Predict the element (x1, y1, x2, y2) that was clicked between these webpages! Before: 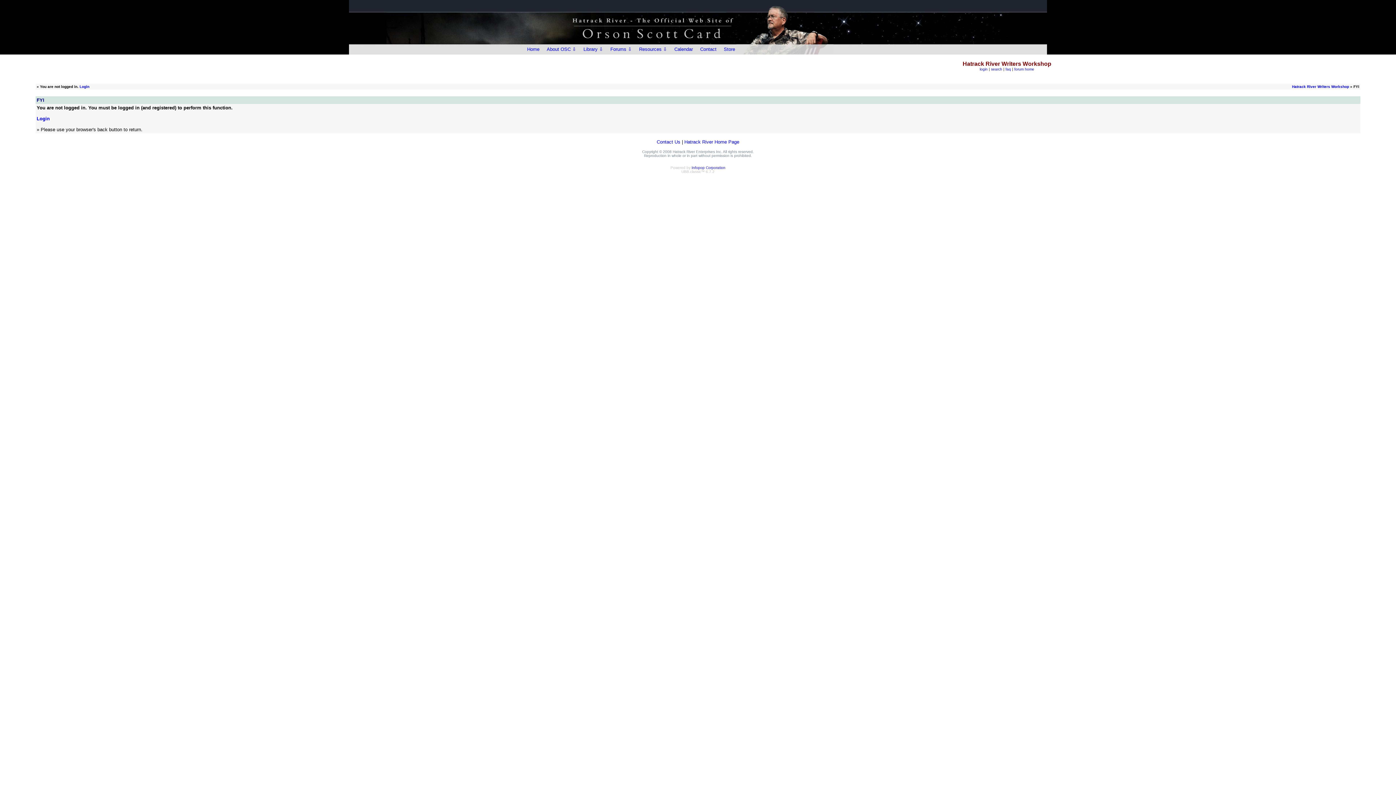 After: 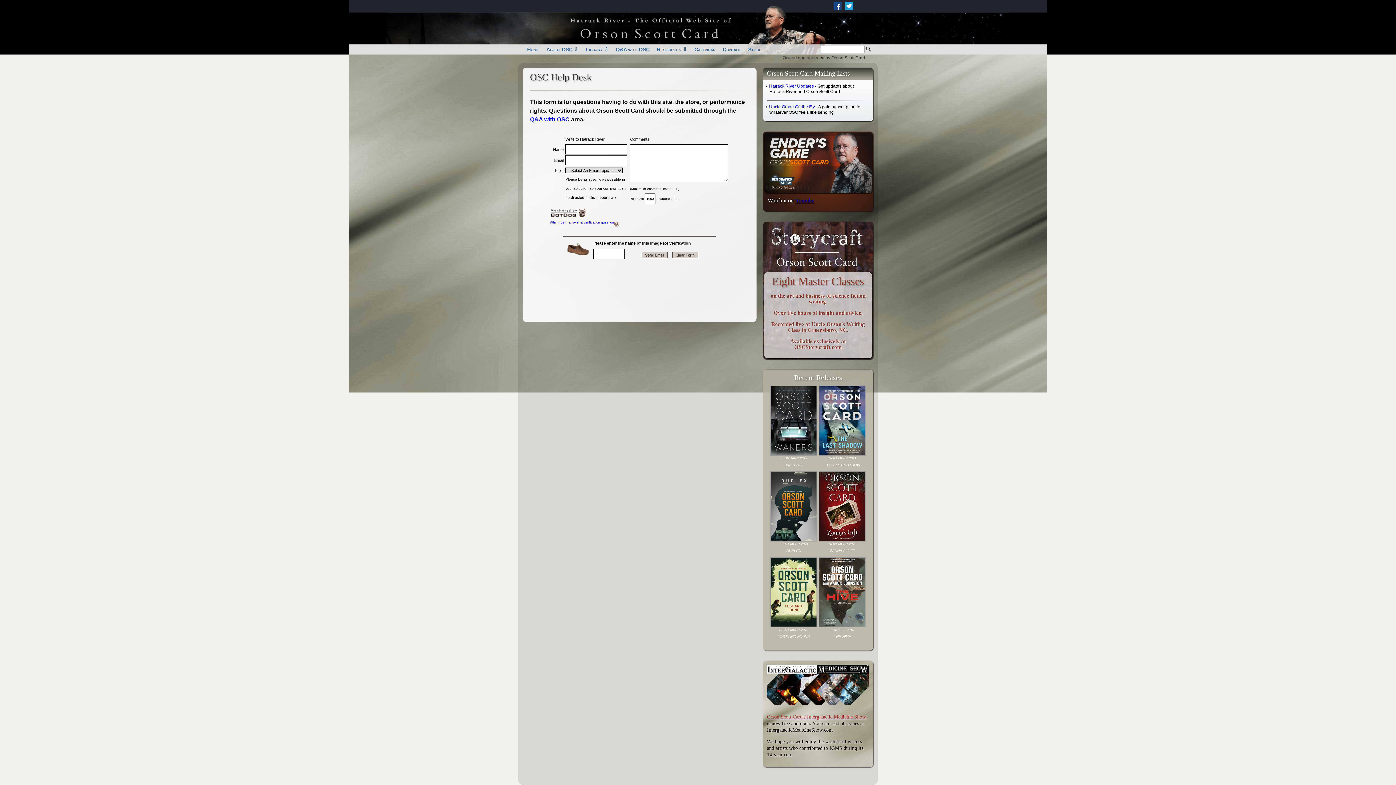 Action: bbox: (656, 139, 680, 144) label: Contact Us